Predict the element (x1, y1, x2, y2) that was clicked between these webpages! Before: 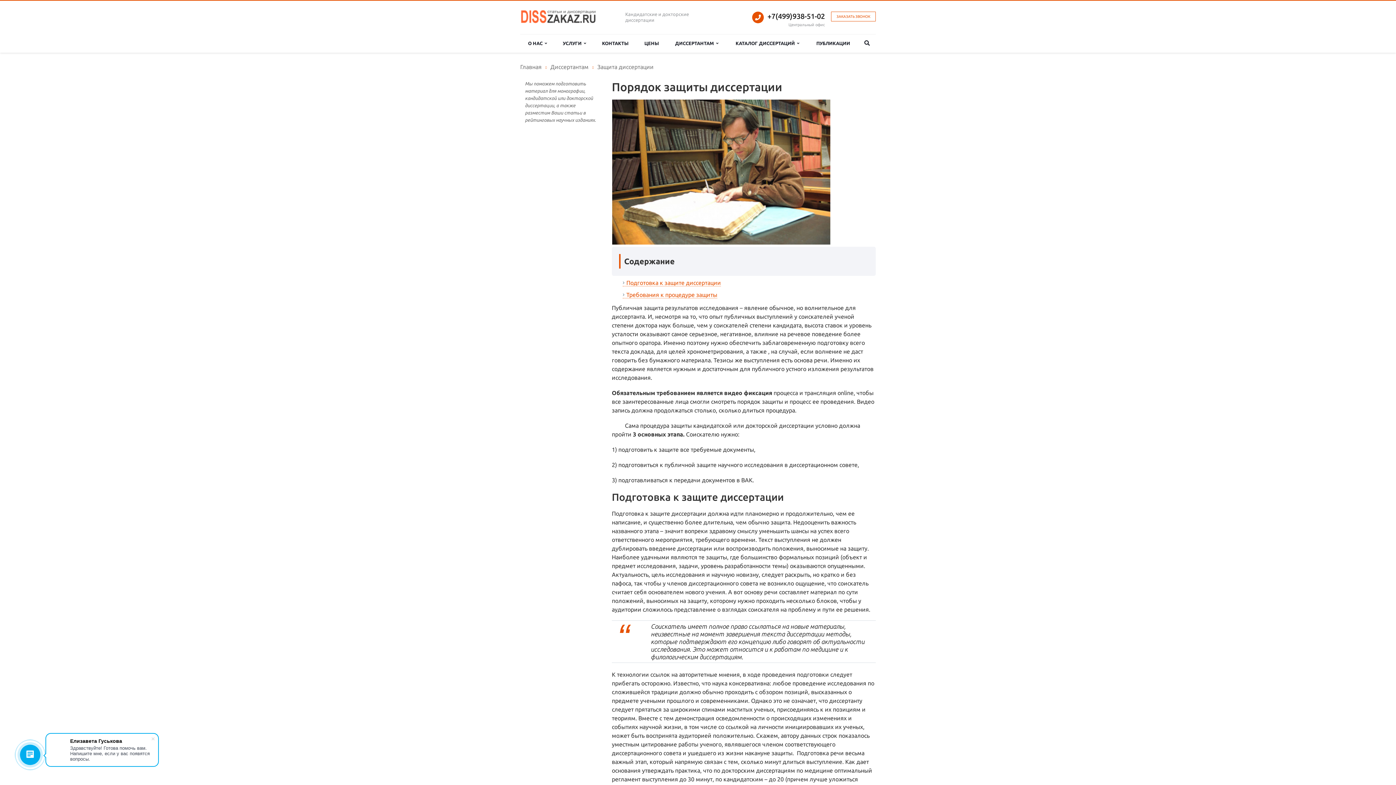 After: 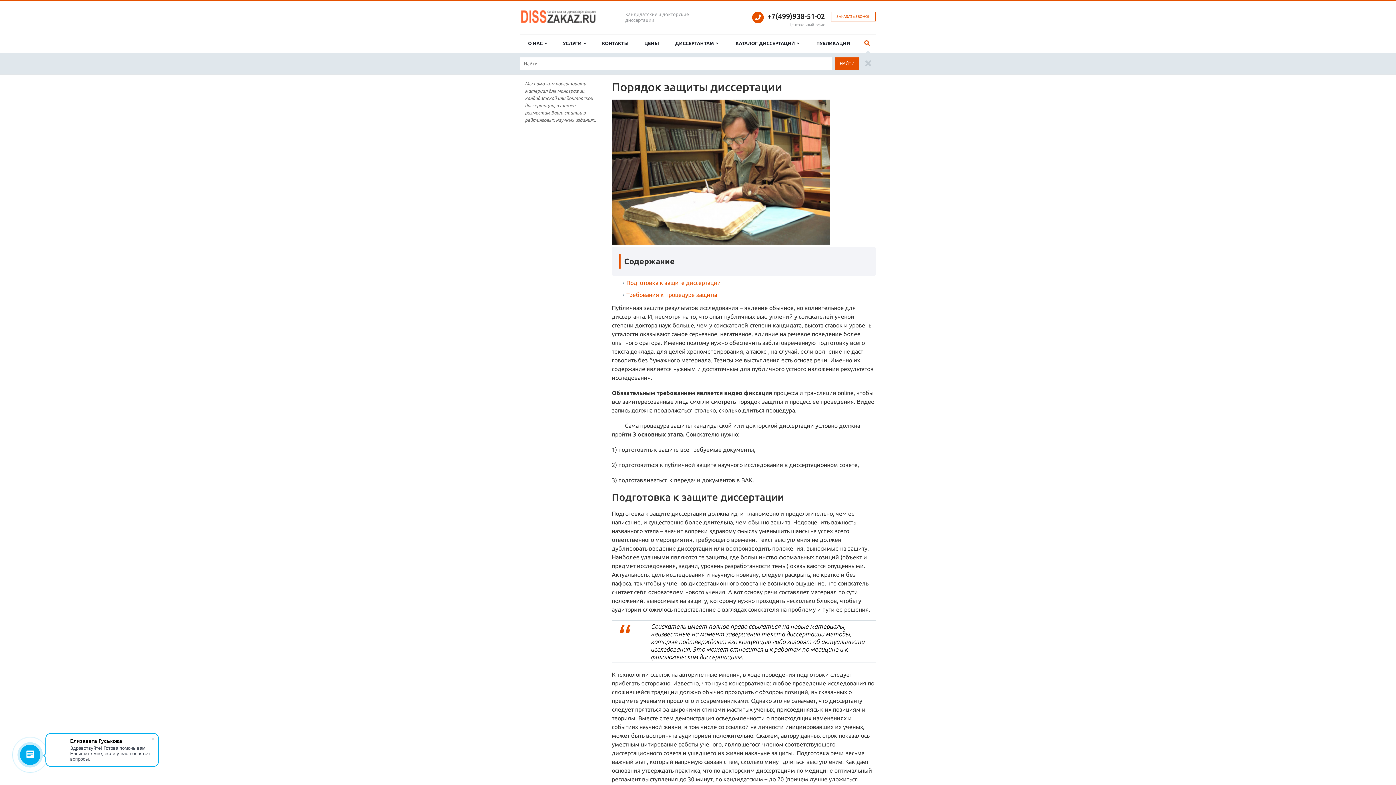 Action: bbox: (858, 34, 876, 52)